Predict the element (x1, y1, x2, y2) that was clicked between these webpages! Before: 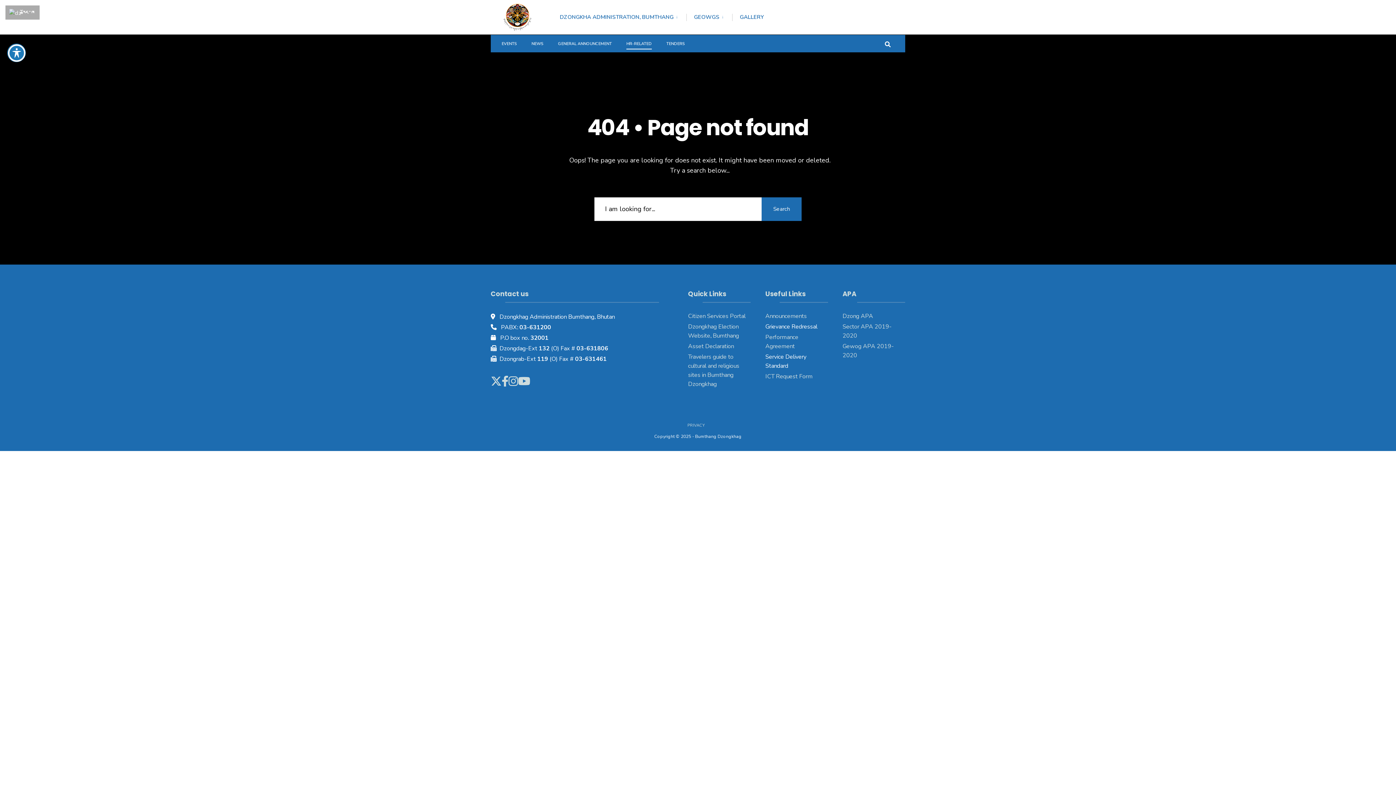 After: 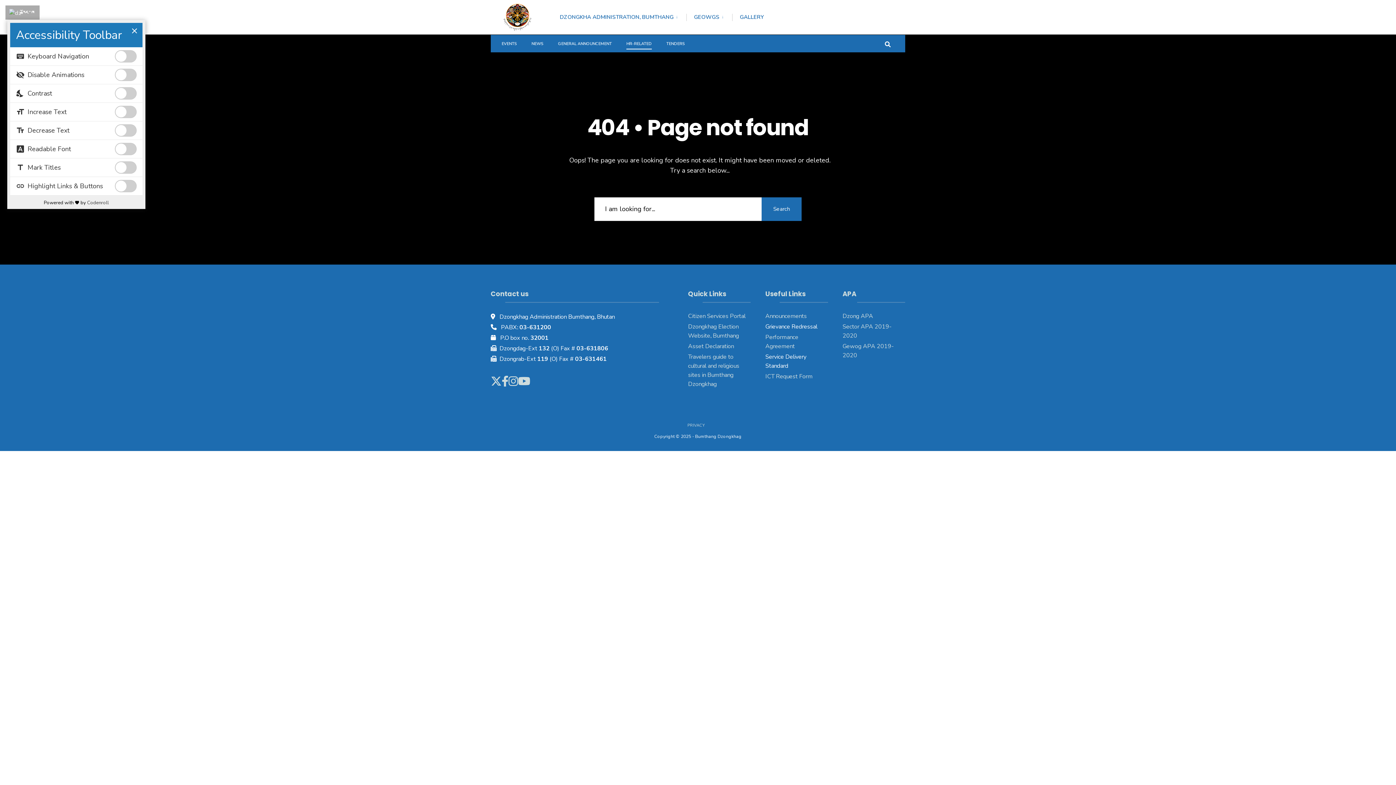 Action: bbox: (7, 44, 25, 61) label: Toggle Accessibility Toolbar